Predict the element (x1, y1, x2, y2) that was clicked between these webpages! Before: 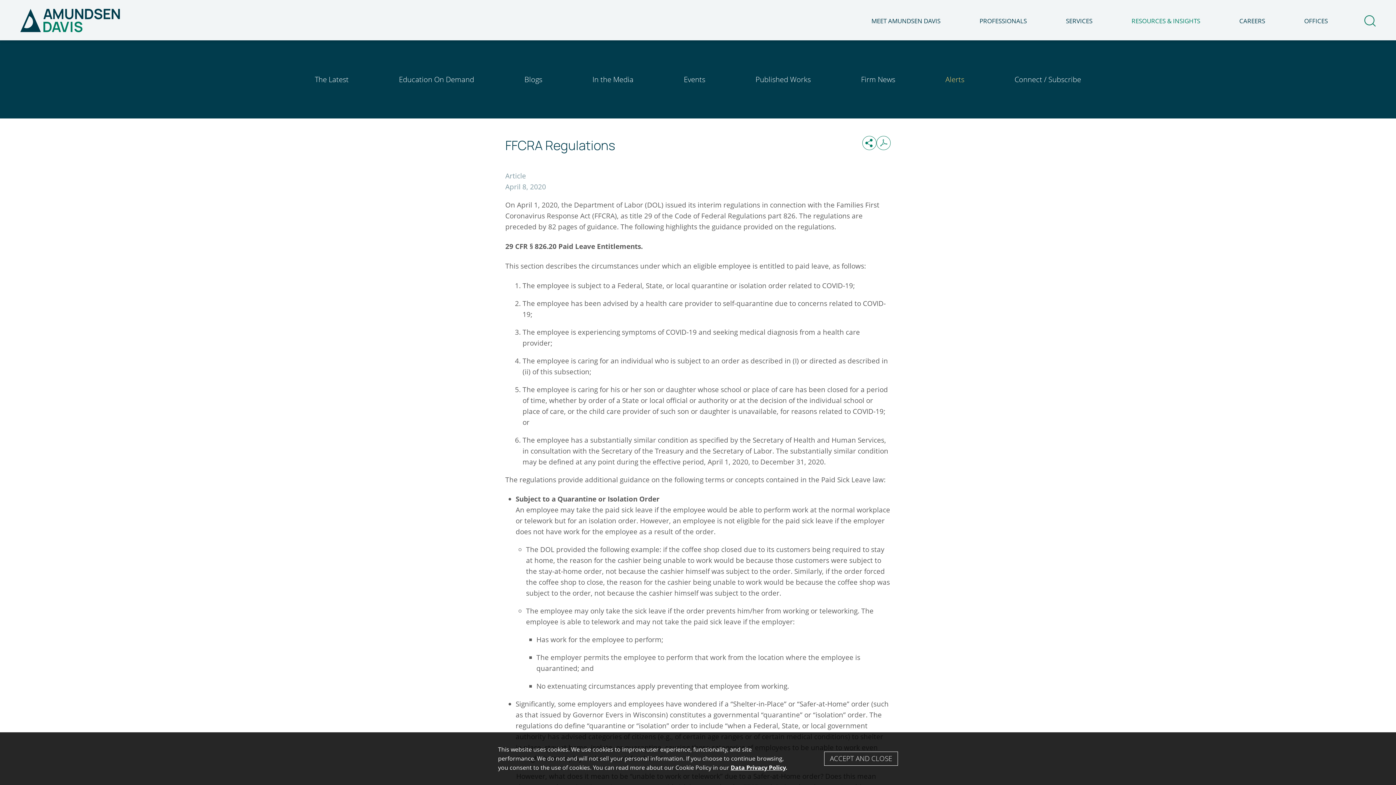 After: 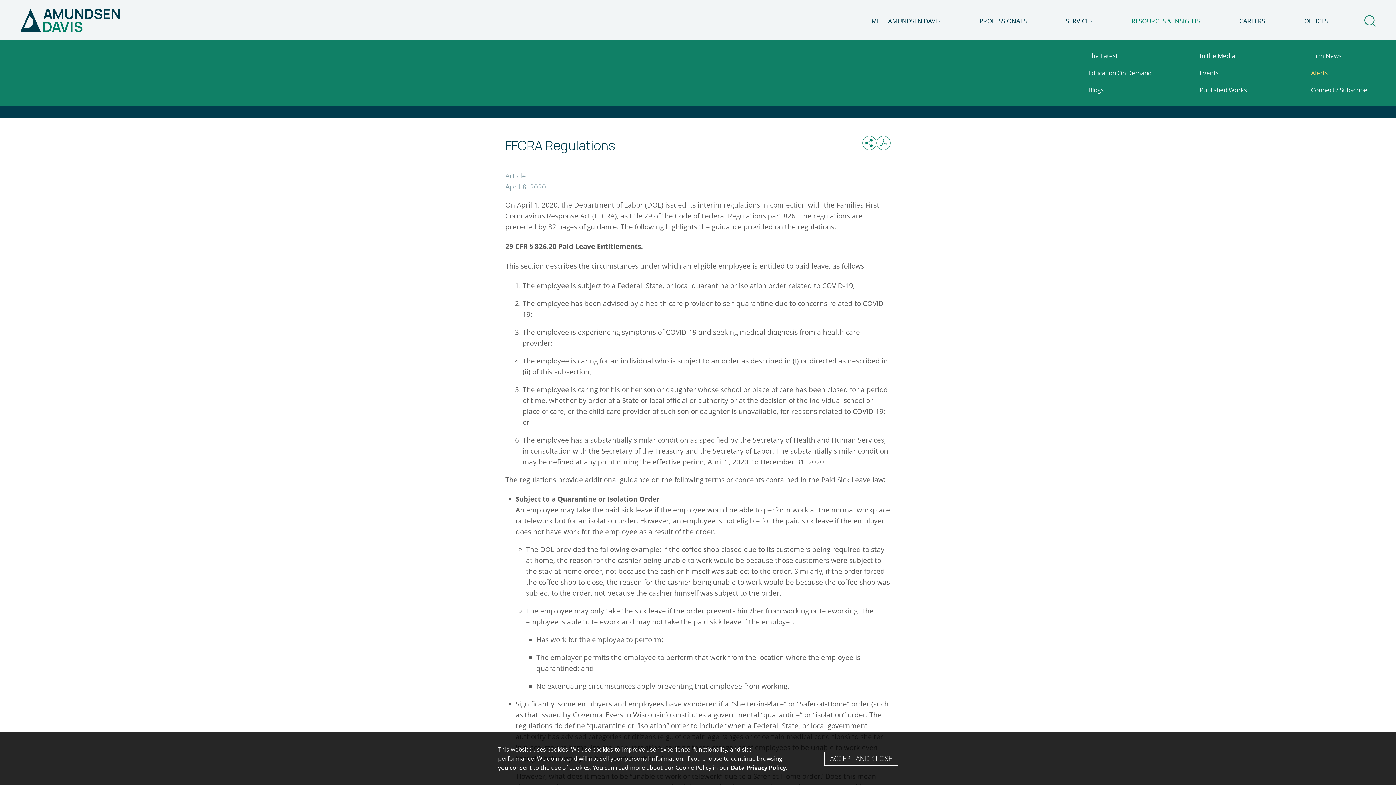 Action: bbox: (1112, 13, 1220, 40) label: RESOURCES & INSIGHTS